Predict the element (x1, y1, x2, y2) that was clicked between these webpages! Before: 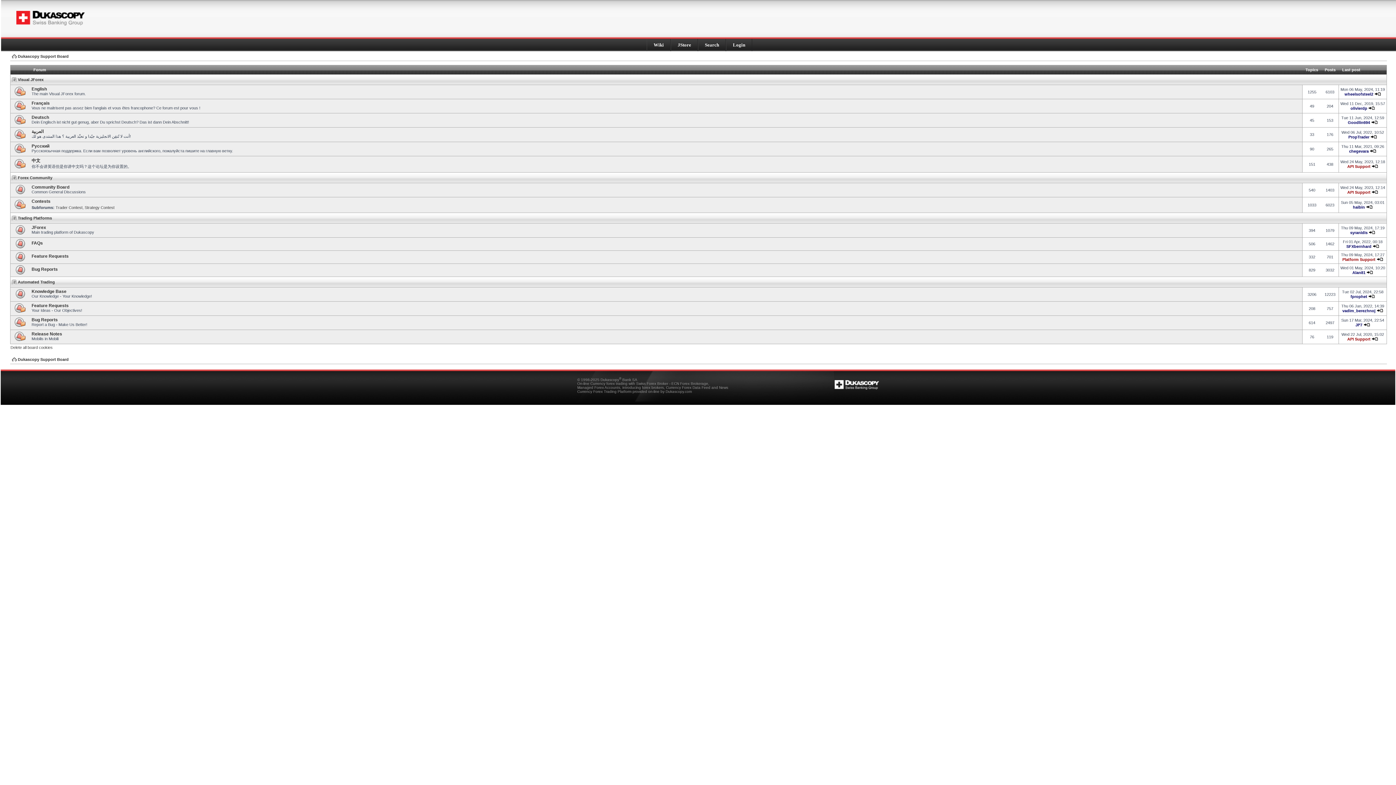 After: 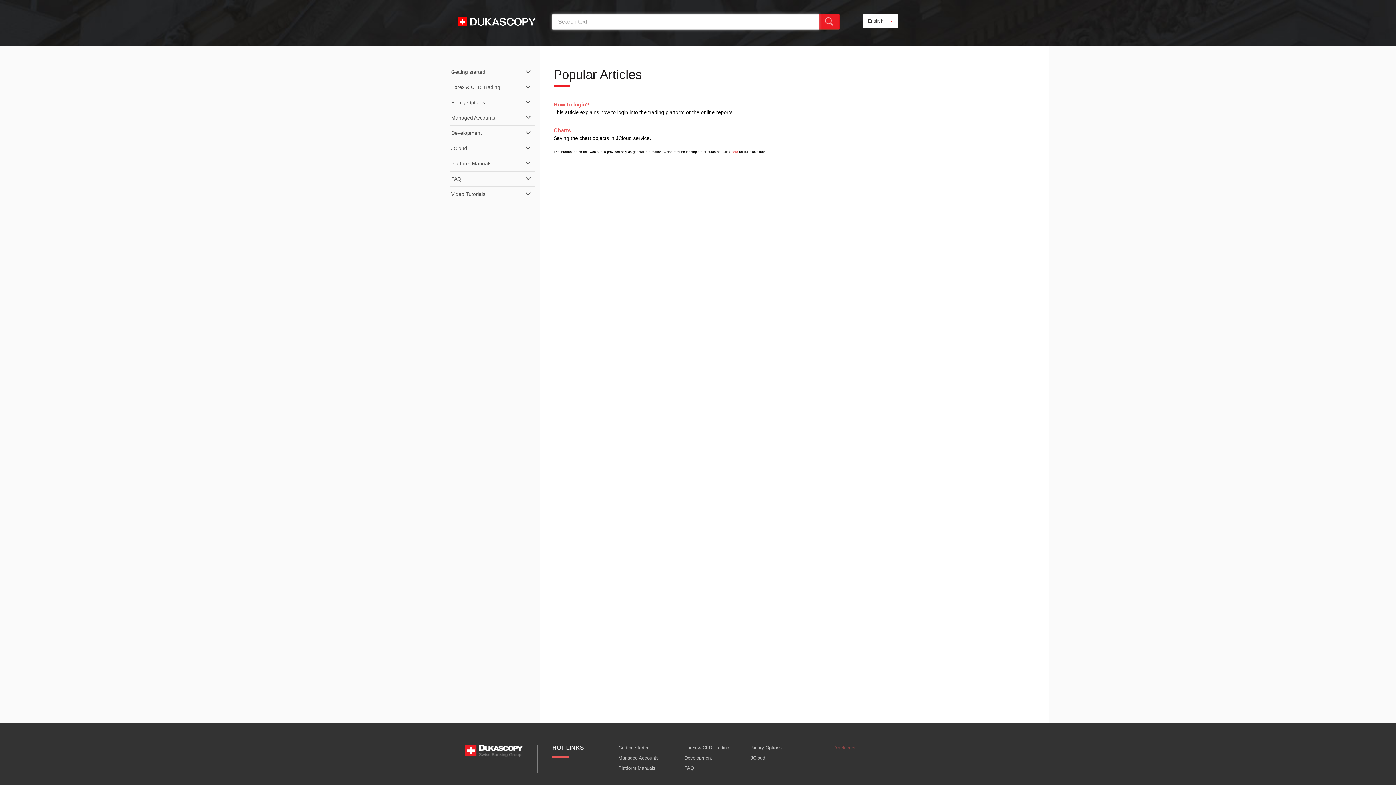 Action: bbox: (653, 42, 664, 47) label: Wiki